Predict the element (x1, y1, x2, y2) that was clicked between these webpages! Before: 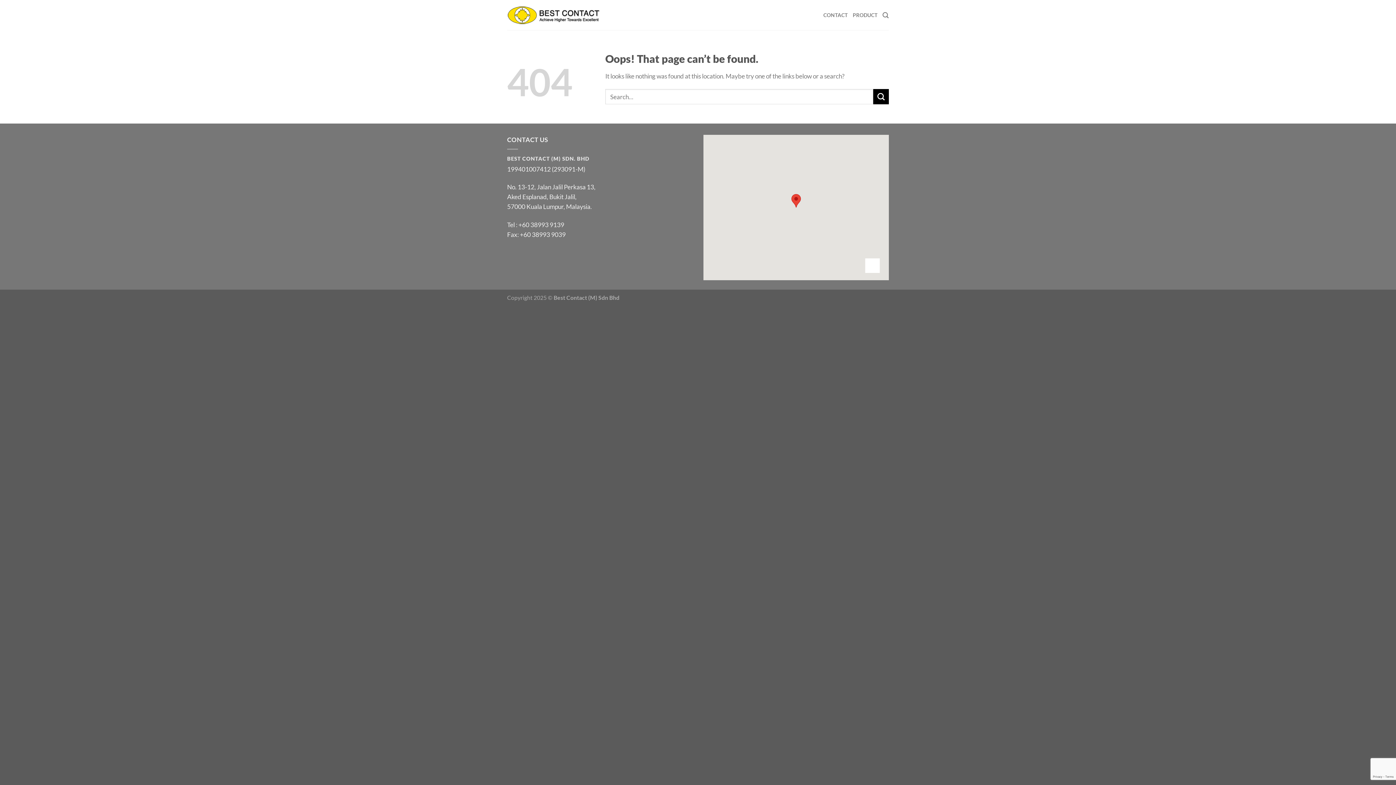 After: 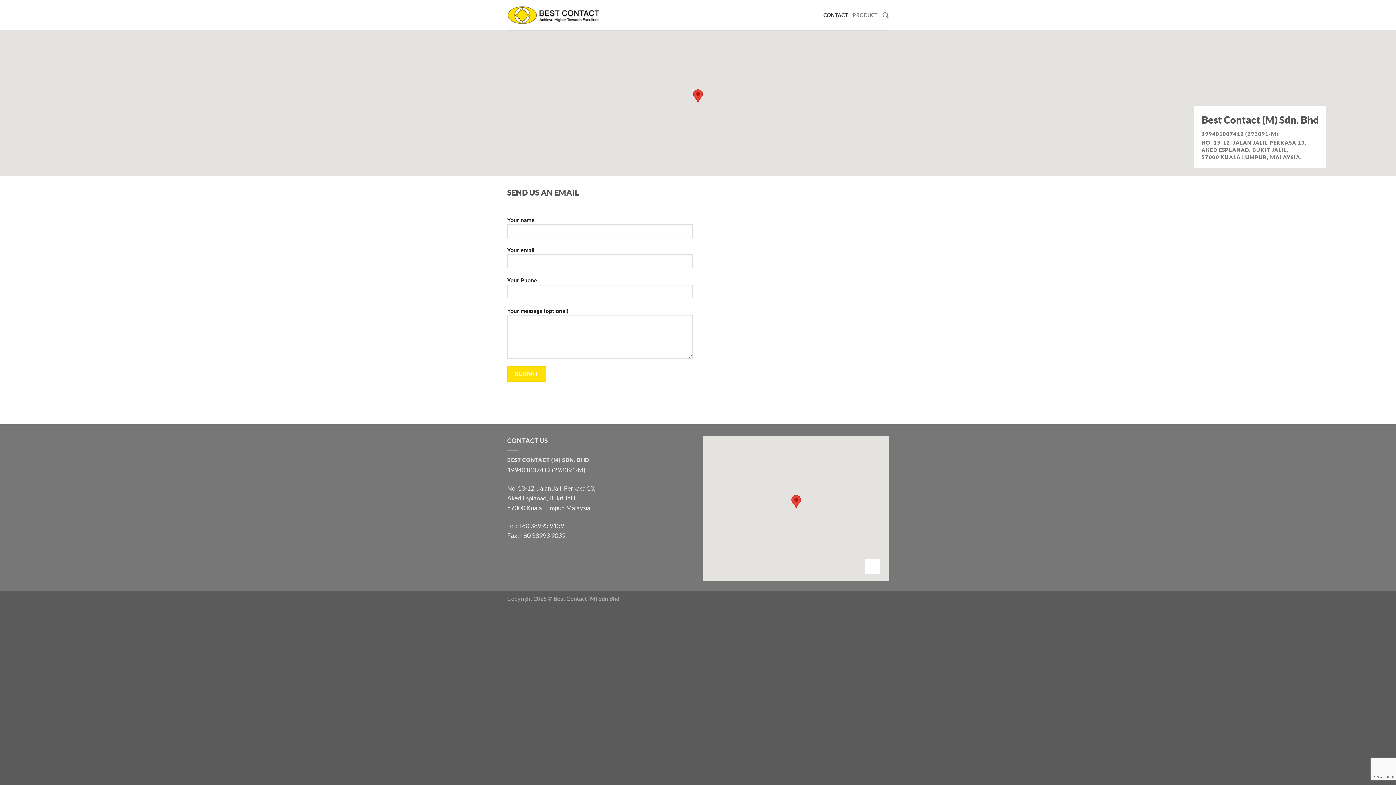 Action: bbox: (823, 7, 847, 22) label: CONTACT